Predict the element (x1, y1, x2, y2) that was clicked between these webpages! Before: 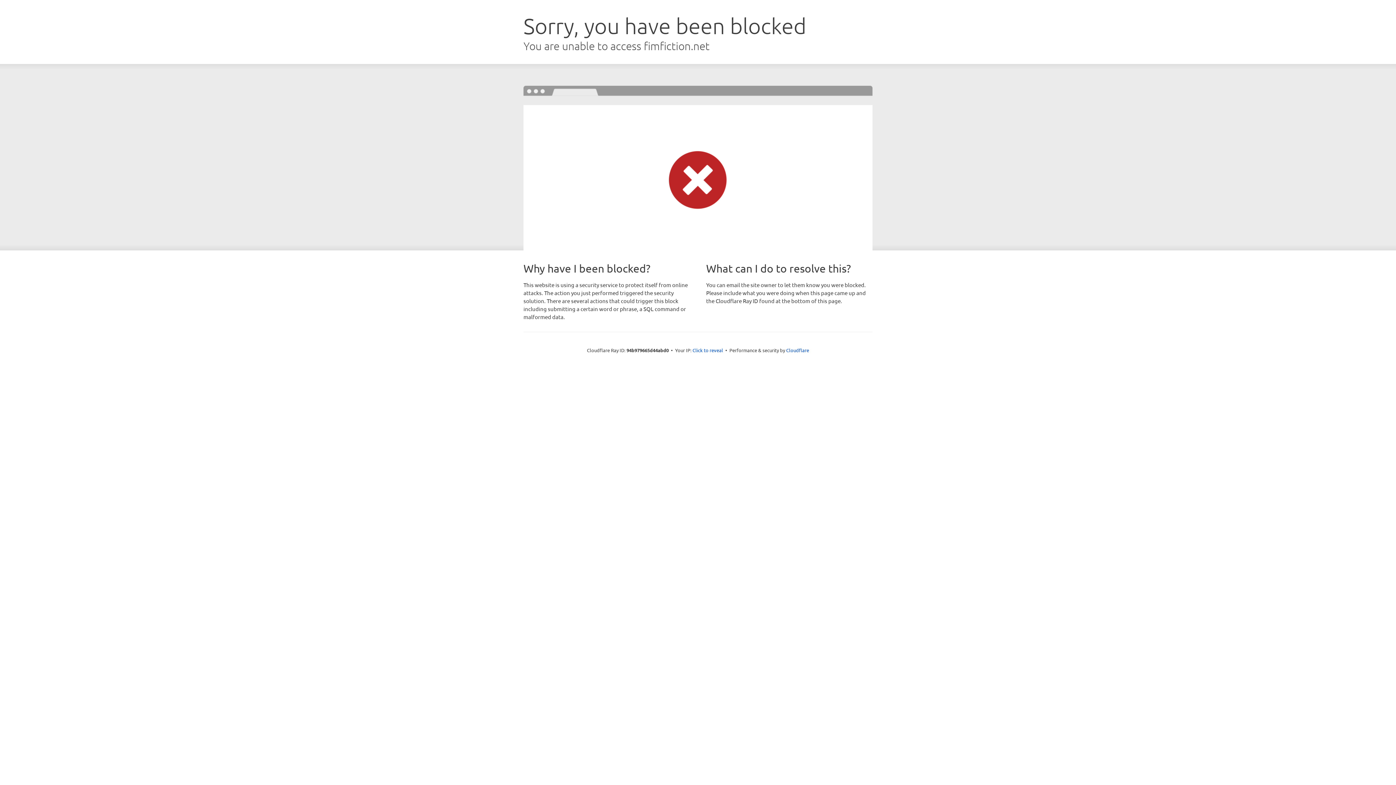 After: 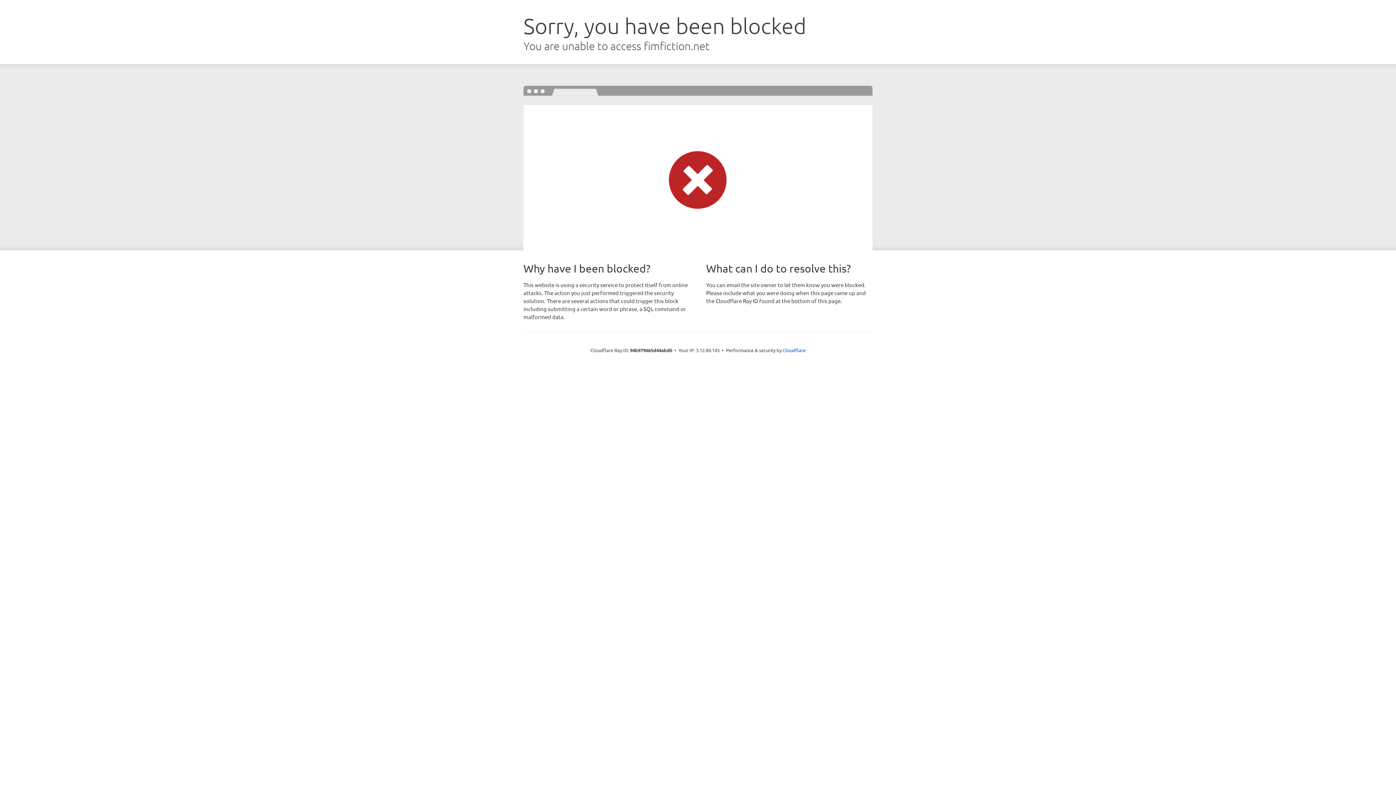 Action: label: Click to reveal bbox: (692, 346, 723, 353)